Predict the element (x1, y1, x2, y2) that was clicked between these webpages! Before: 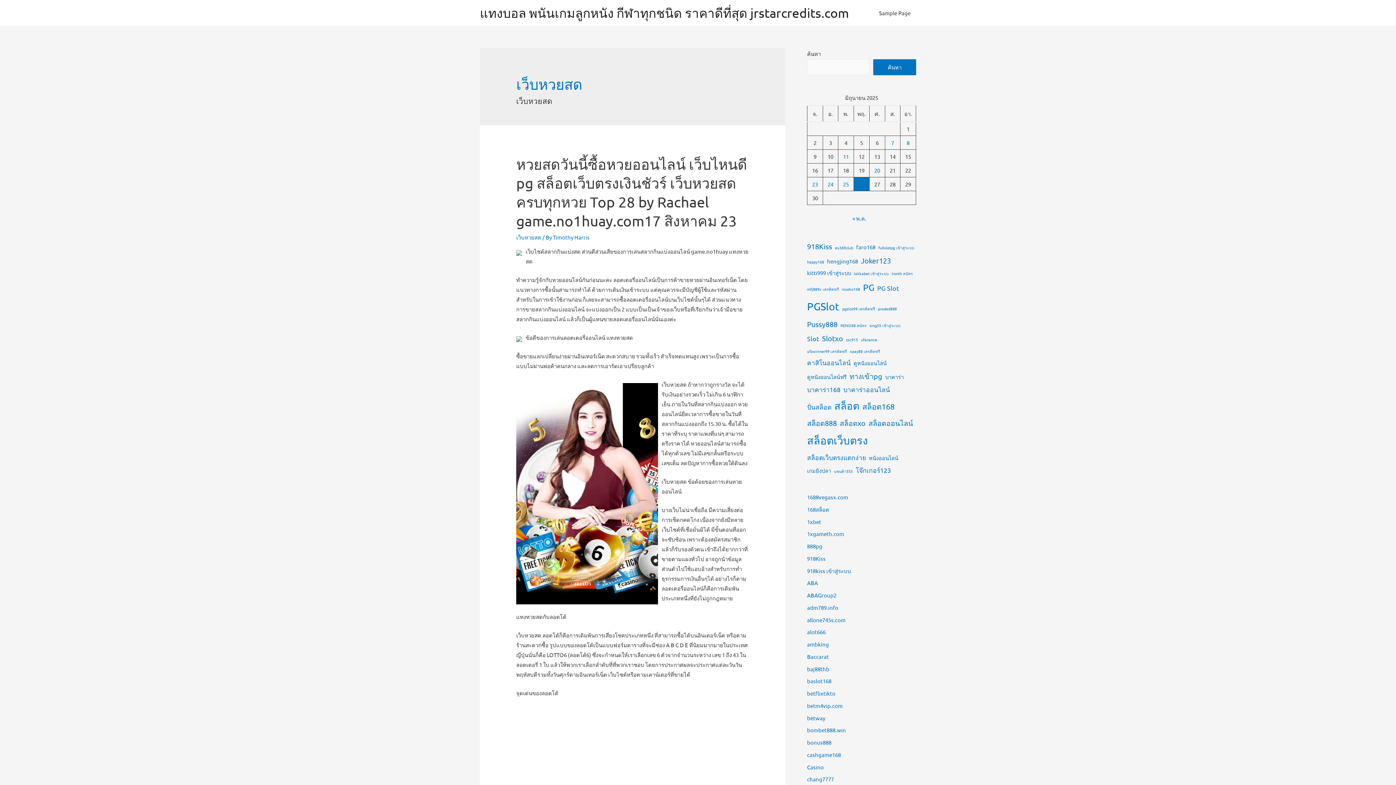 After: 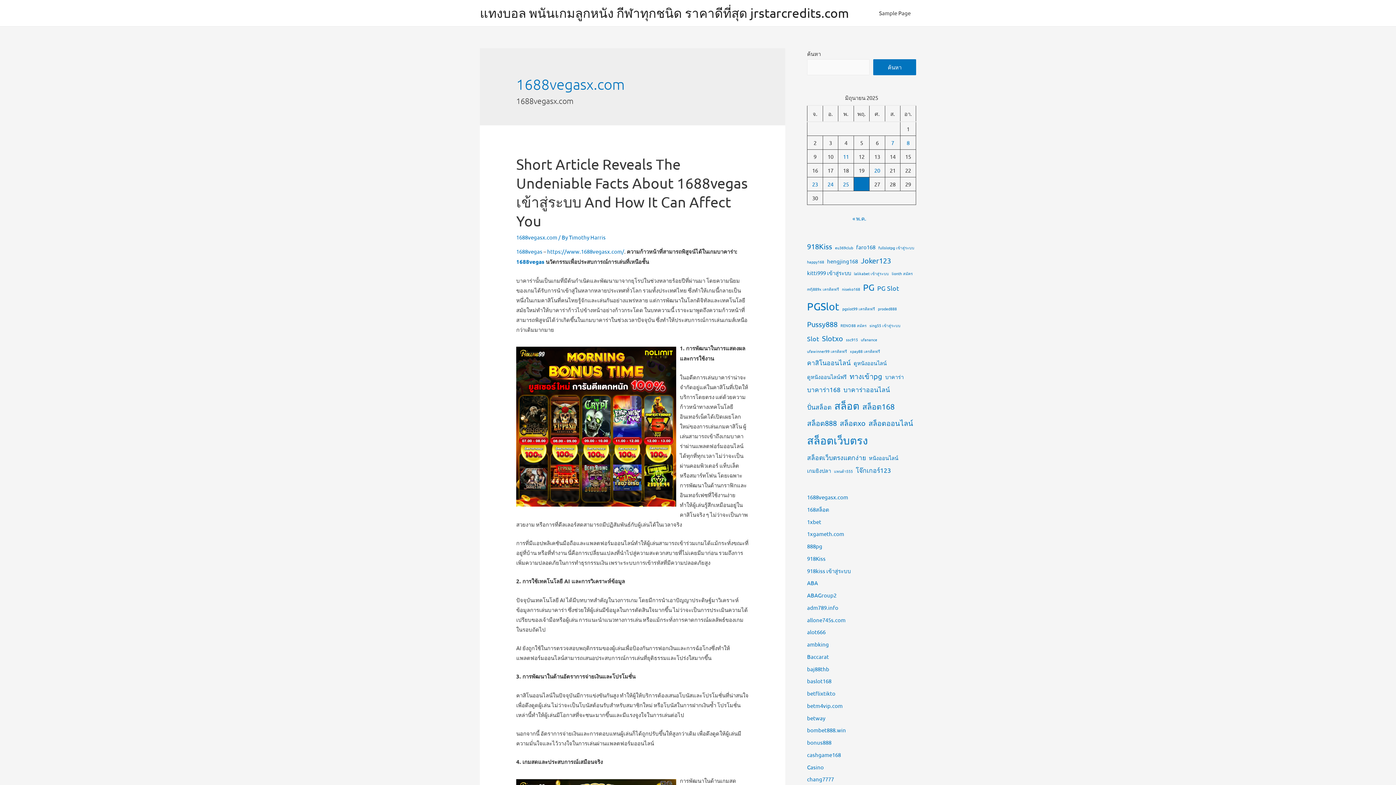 Action: label: 1688vegasx.com bbox: (807, 493, 848, 500)